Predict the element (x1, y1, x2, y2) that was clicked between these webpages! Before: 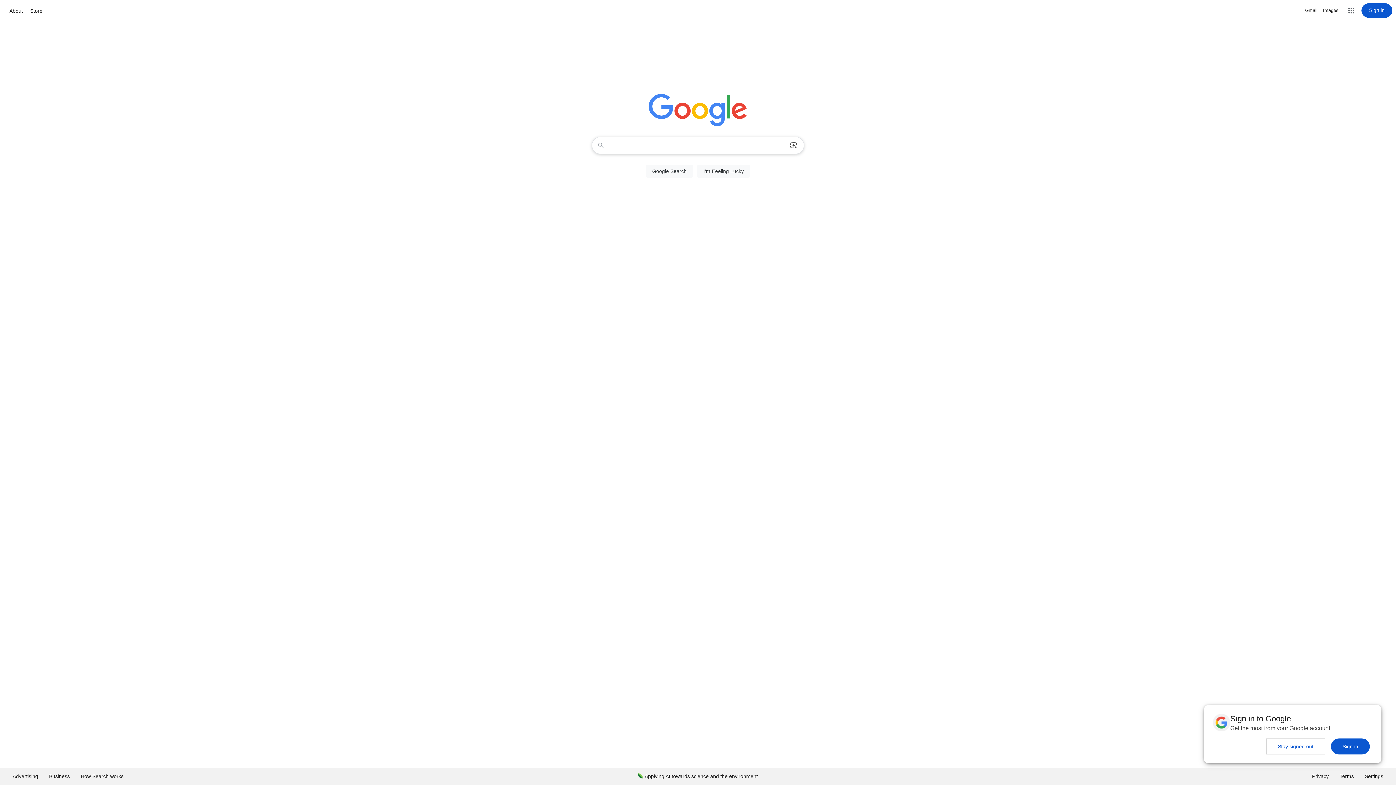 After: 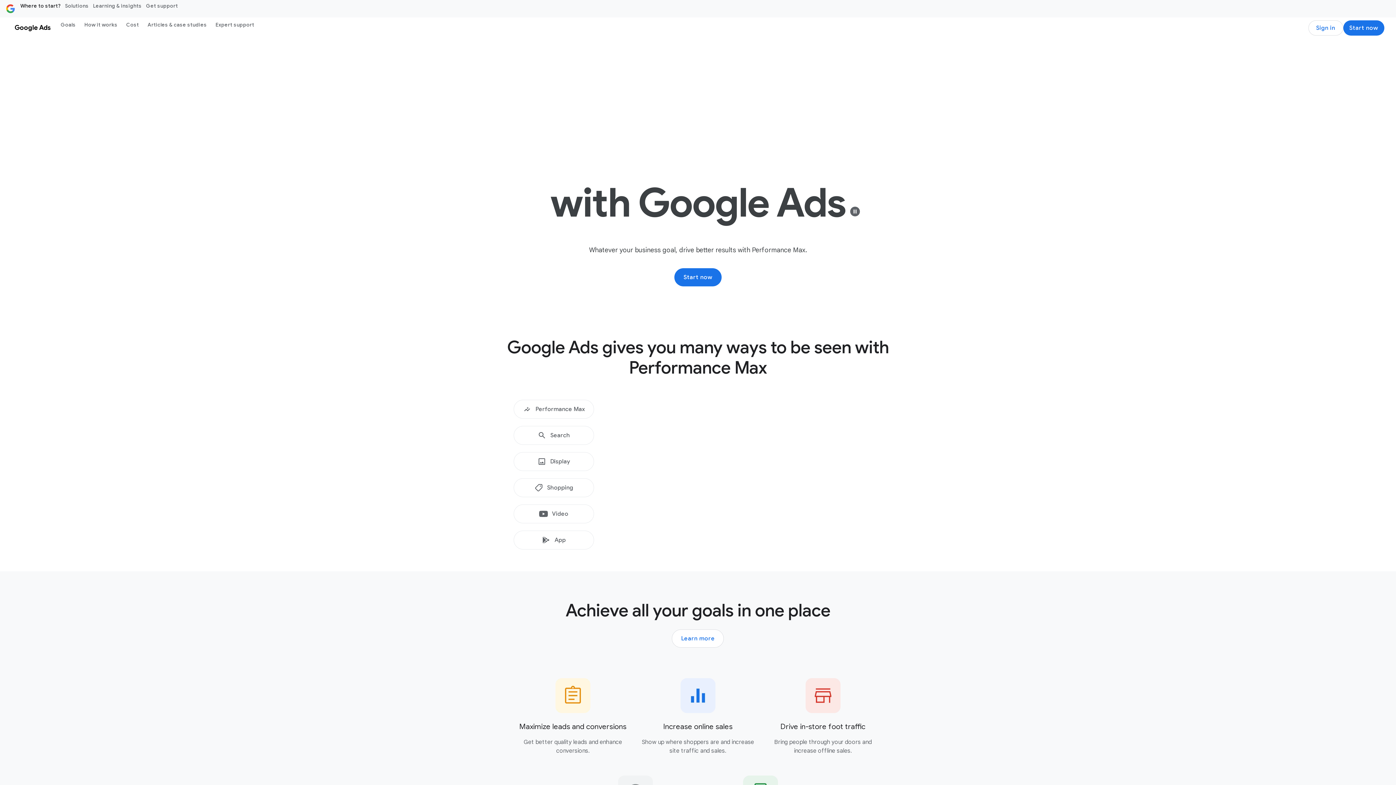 Action: label: Advertising bbox: (7, 768, 43, 785)